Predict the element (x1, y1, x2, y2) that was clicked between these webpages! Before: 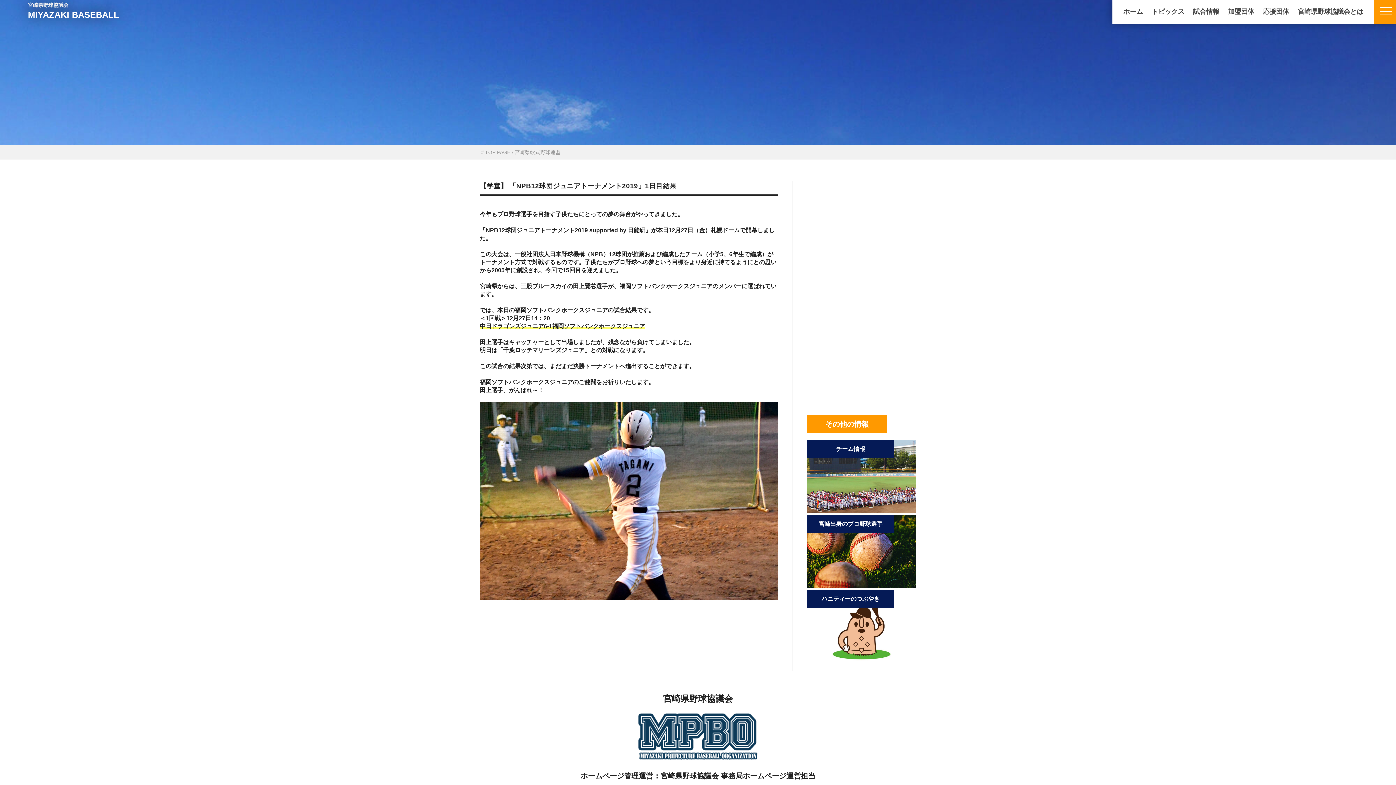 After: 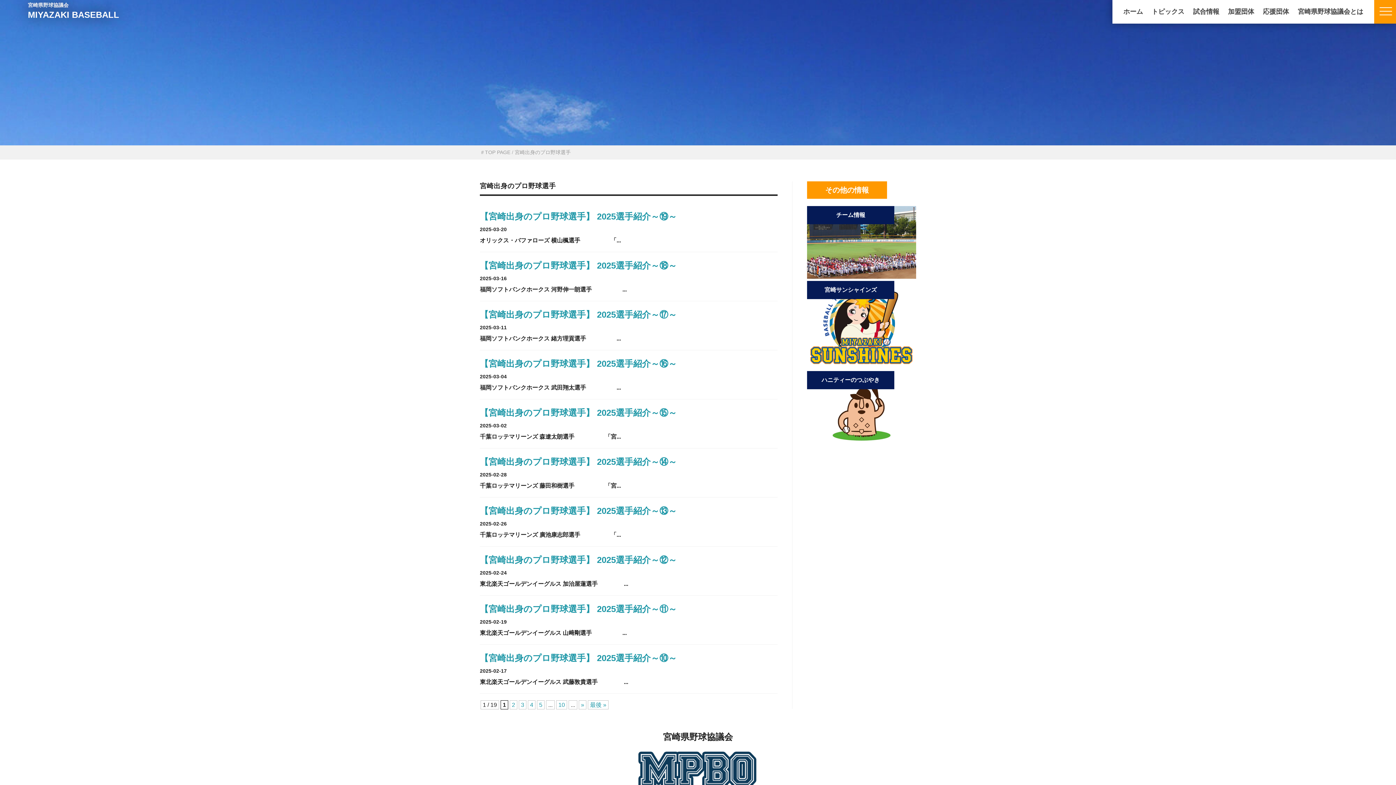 Action: bbox: (807, 582, 916, 589)